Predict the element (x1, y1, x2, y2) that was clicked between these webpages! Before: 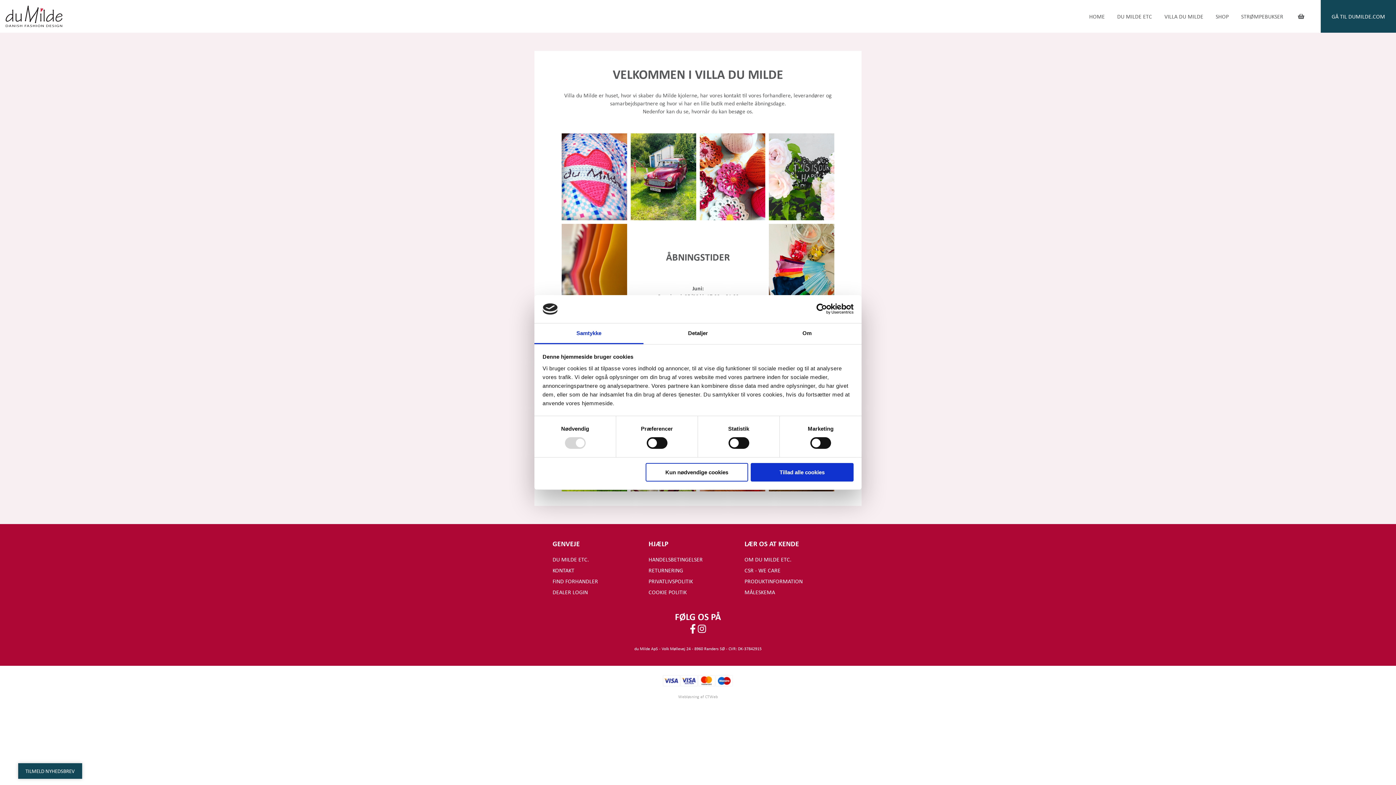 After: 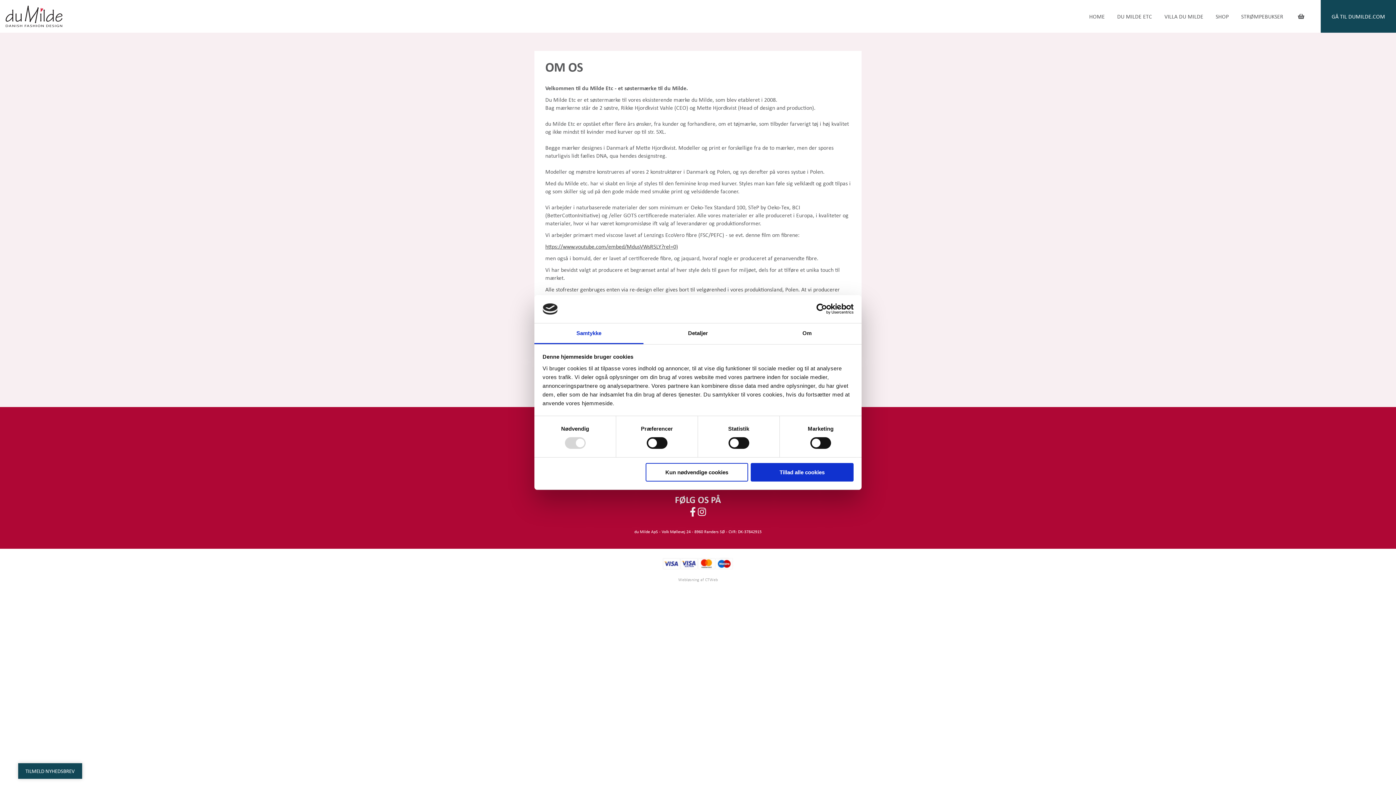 Action: label: OM DU MILDE ETC. bbox: (744, 555, 791, 563)